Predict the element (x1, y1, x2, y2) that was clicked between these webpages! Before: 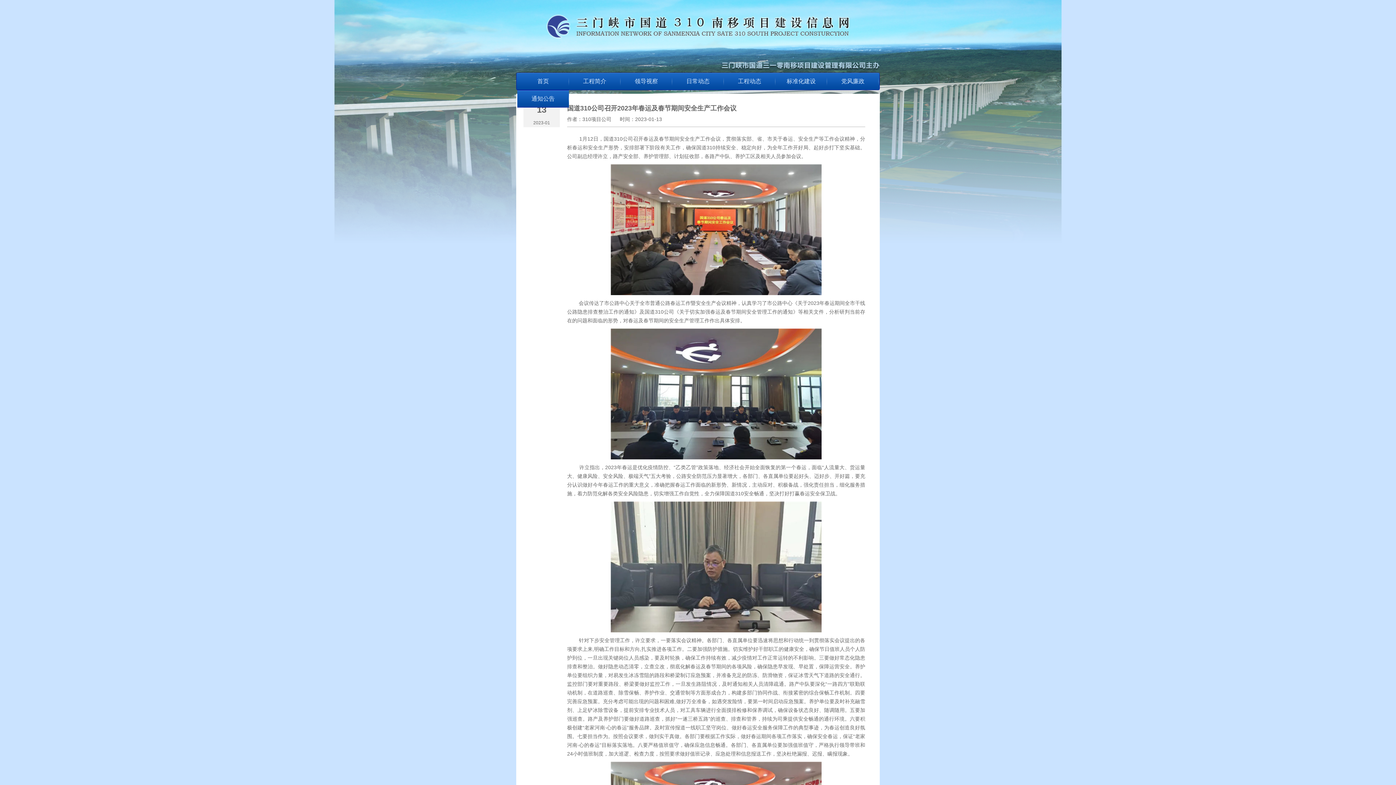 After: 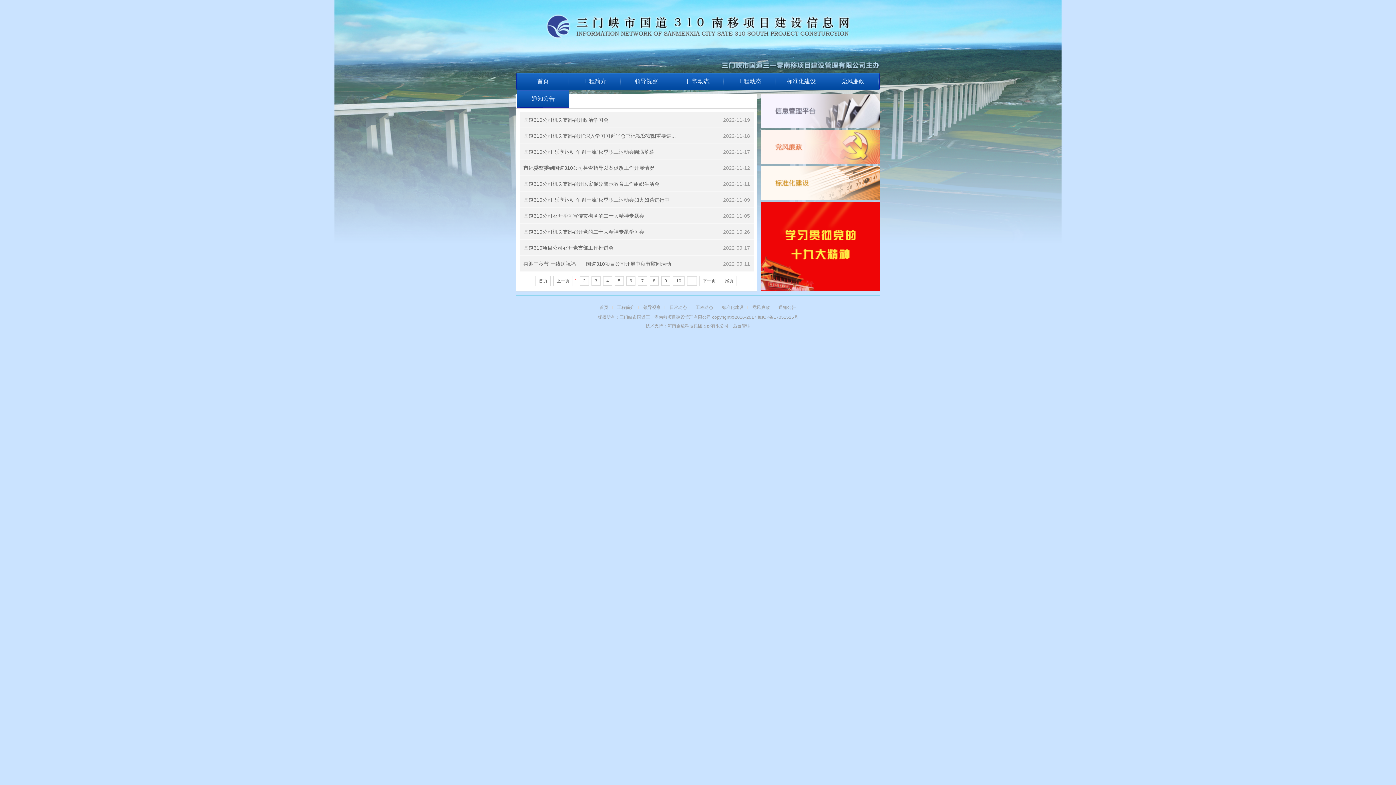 Action: label: 党风廉政 bbox: (827, 72, 878, 90)